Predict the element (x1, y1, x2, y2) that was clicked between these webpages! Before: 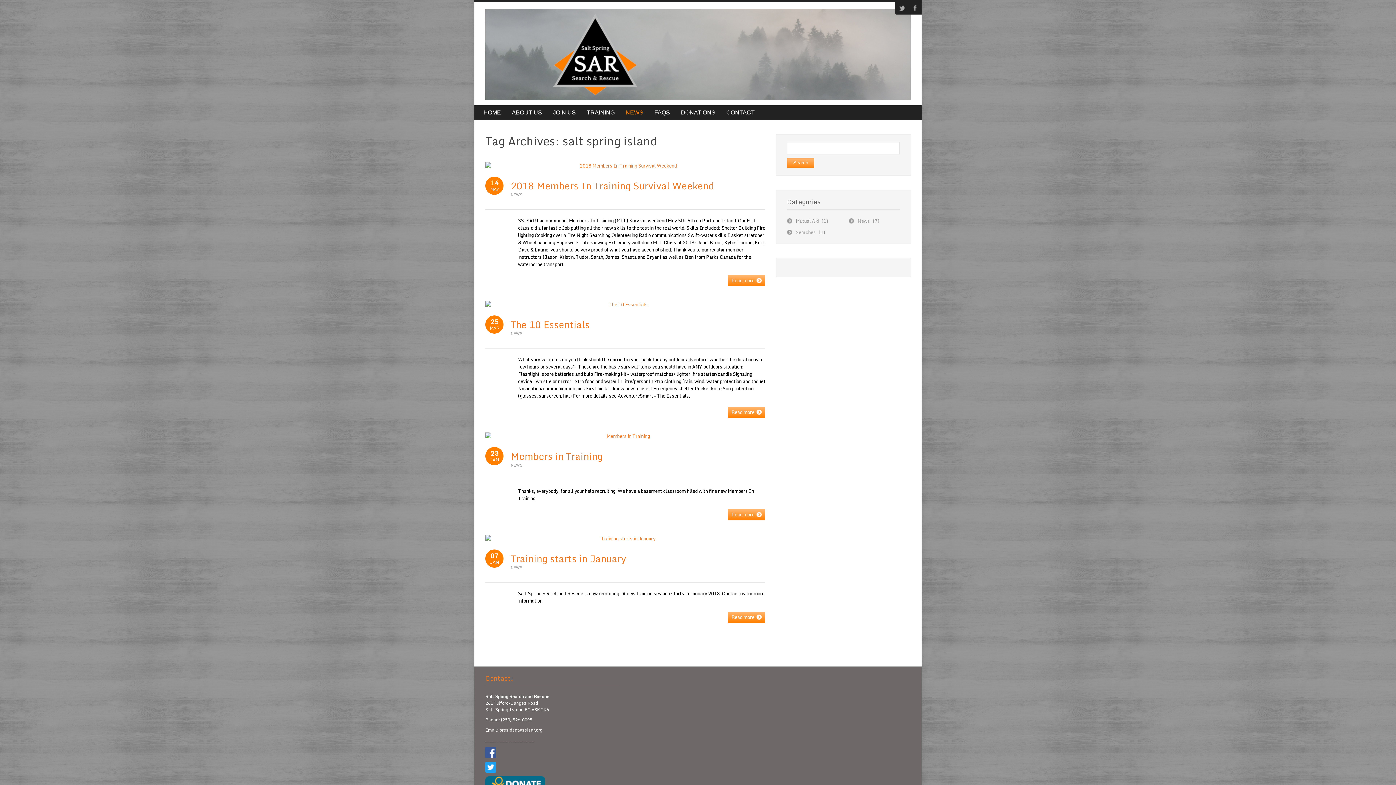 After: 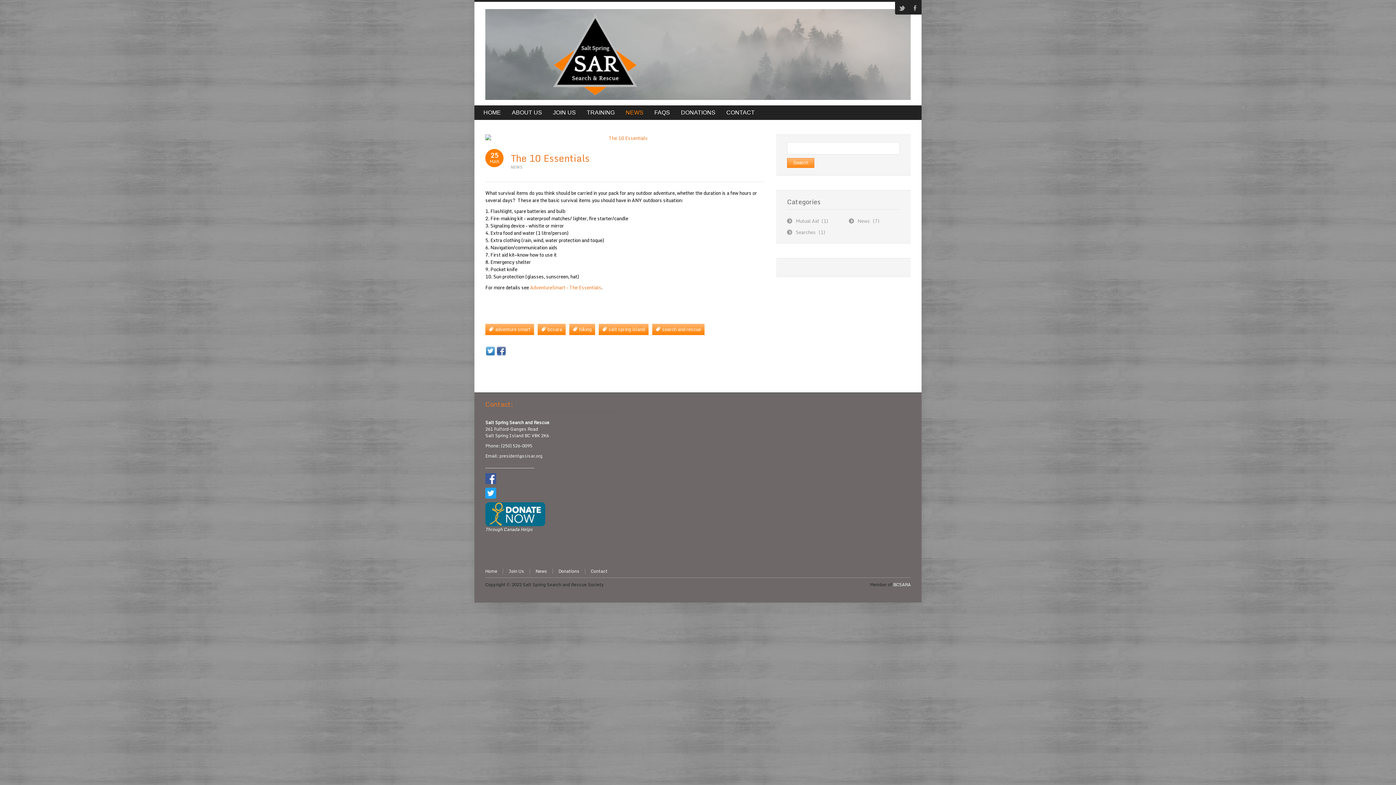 Action: bbox: (485, 301, 765, 308)